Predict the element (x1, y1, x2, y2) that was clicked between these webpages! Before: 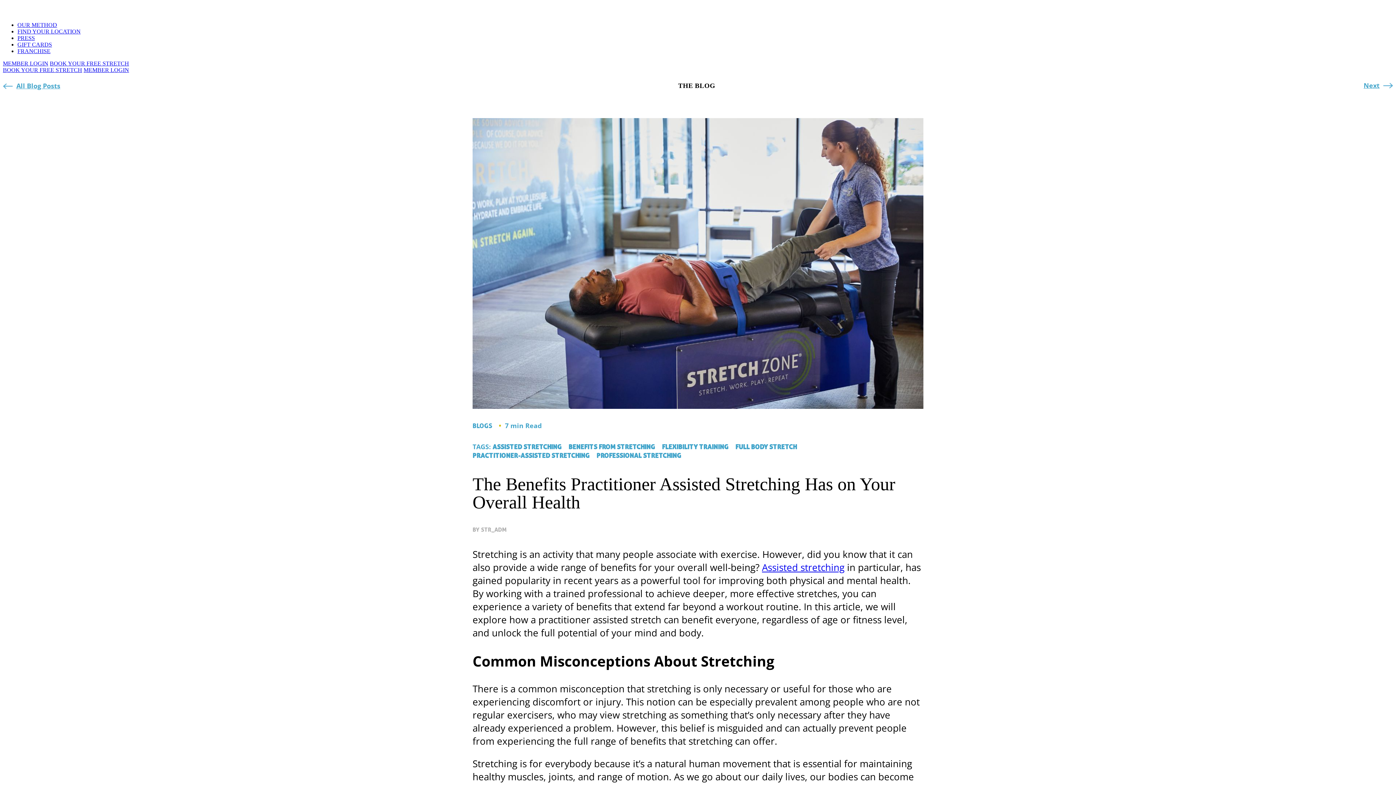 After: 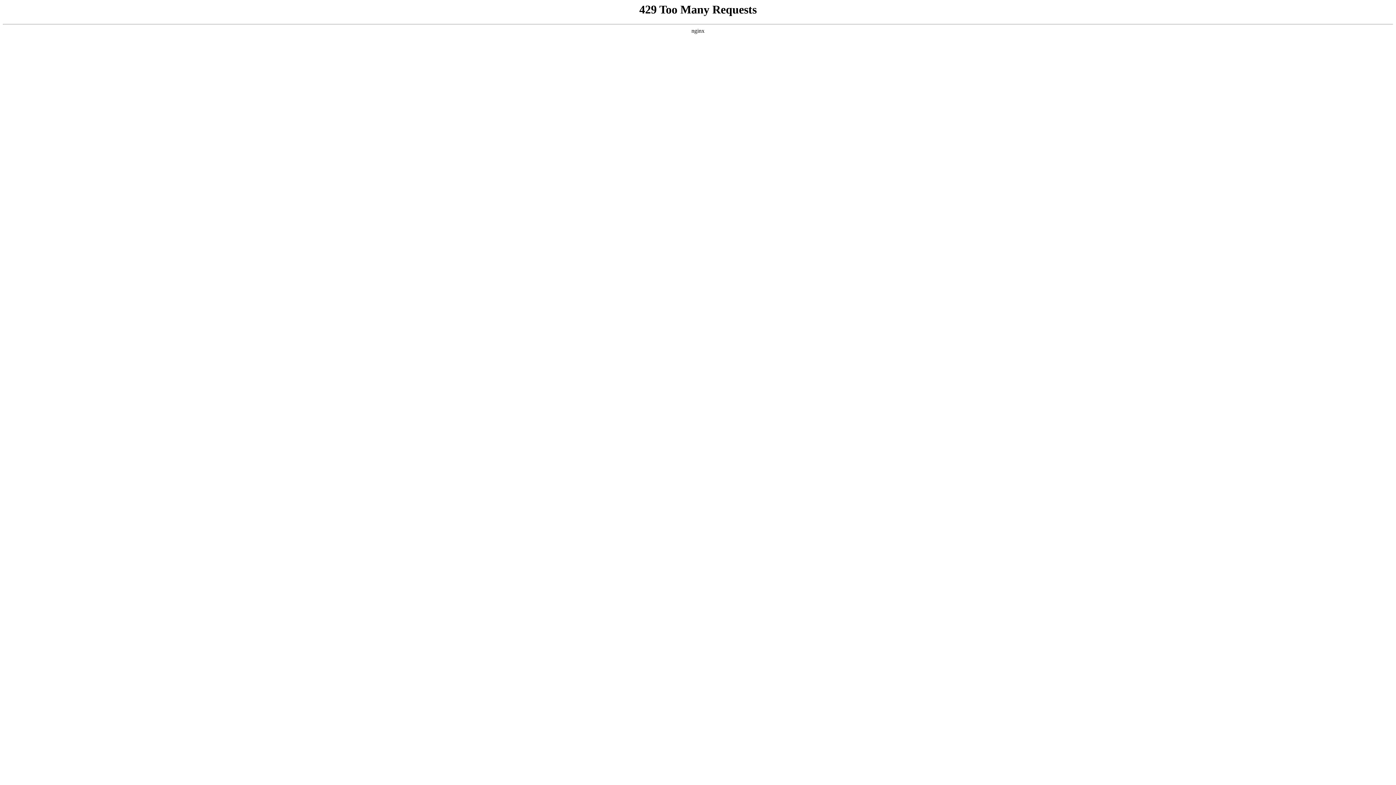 Action: label: All Blog Posts bbox: (2, 81, 60, 90)